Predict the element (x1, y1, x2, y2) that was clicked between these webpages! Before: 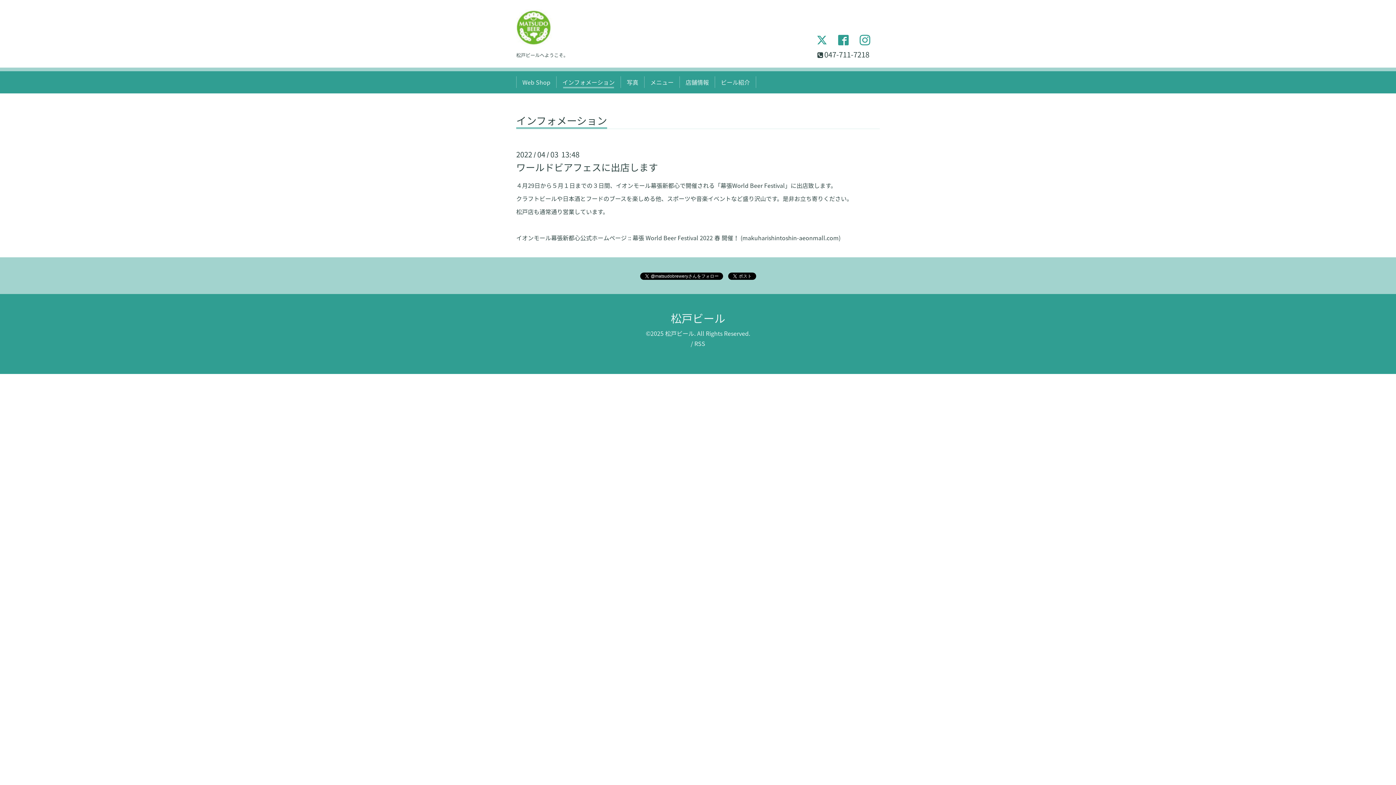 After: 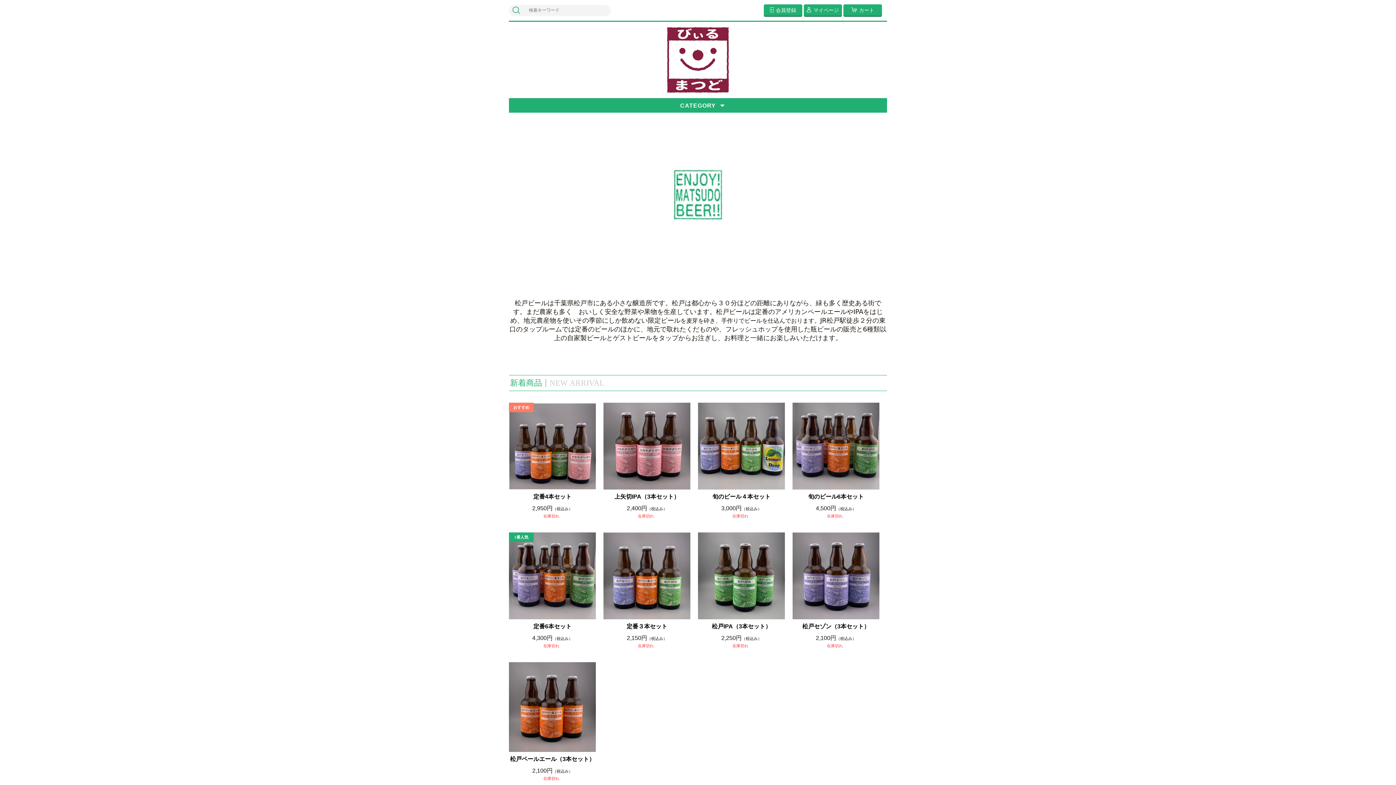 Action: bbox: (519, 76, 553, 88) label: Web Shop